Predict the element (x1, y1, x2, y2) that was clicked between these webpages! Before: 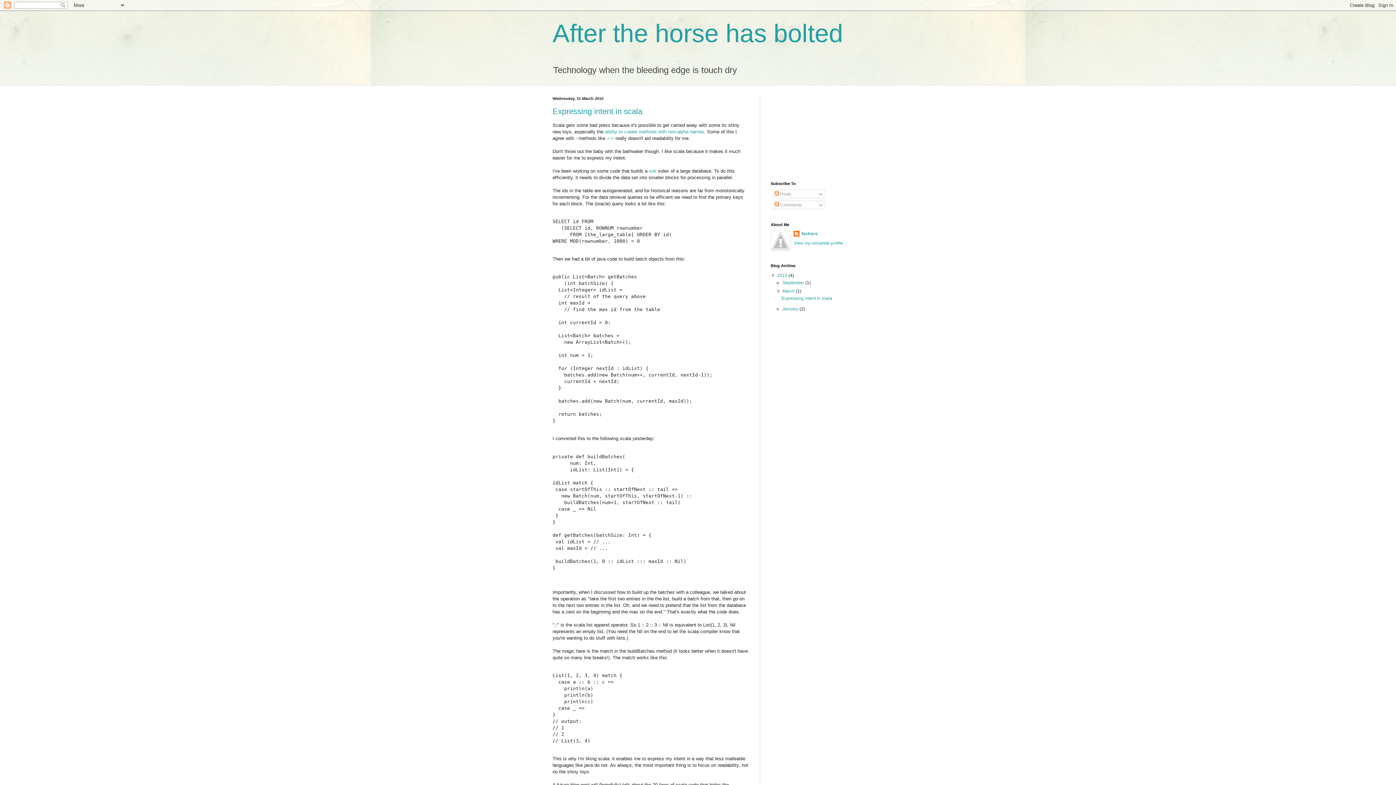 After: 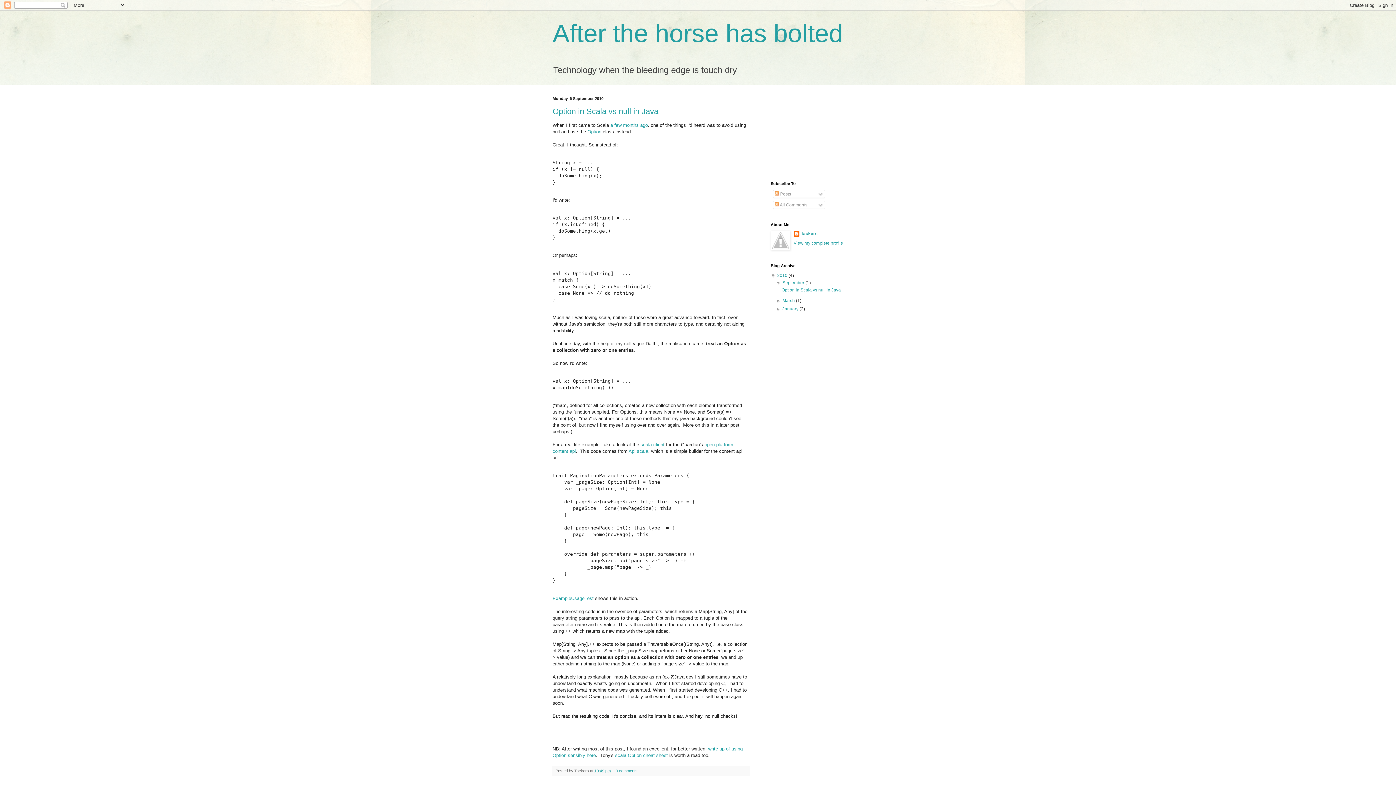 Action: bbox: (552, 19, 843, 47) label: After the horse has bolted